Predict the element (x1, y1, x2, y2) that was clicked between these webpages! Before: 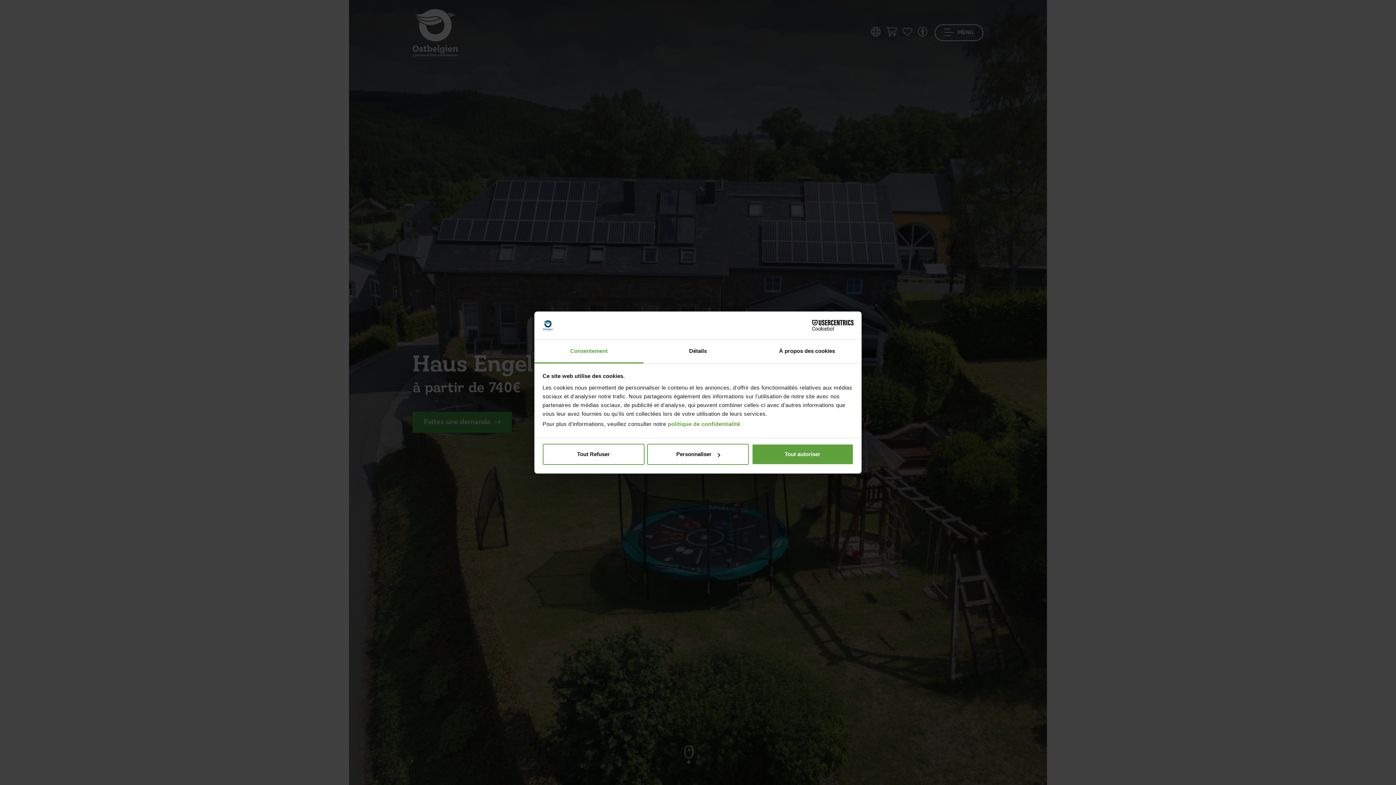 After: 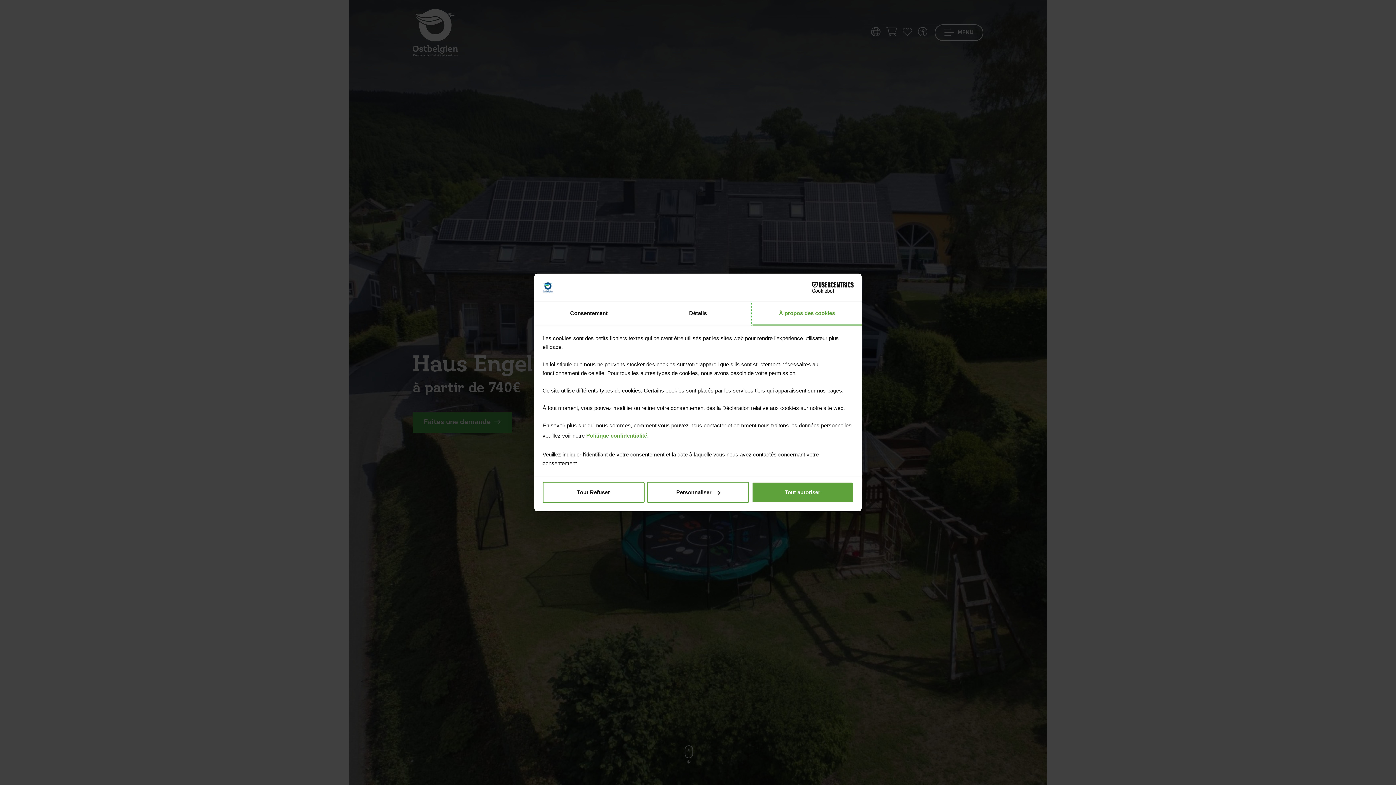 Action: label: À propos des cookies bbox: (752, 339, 861, 363)